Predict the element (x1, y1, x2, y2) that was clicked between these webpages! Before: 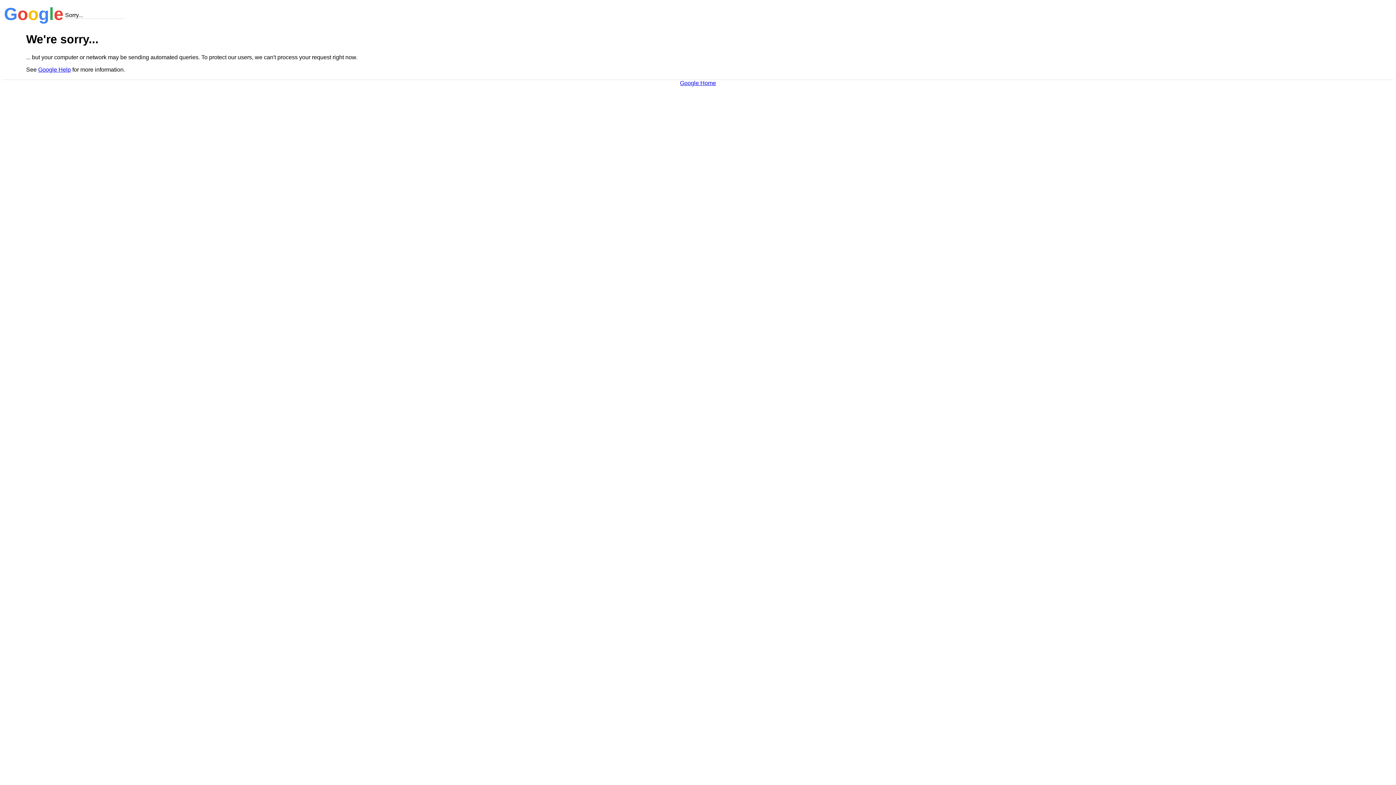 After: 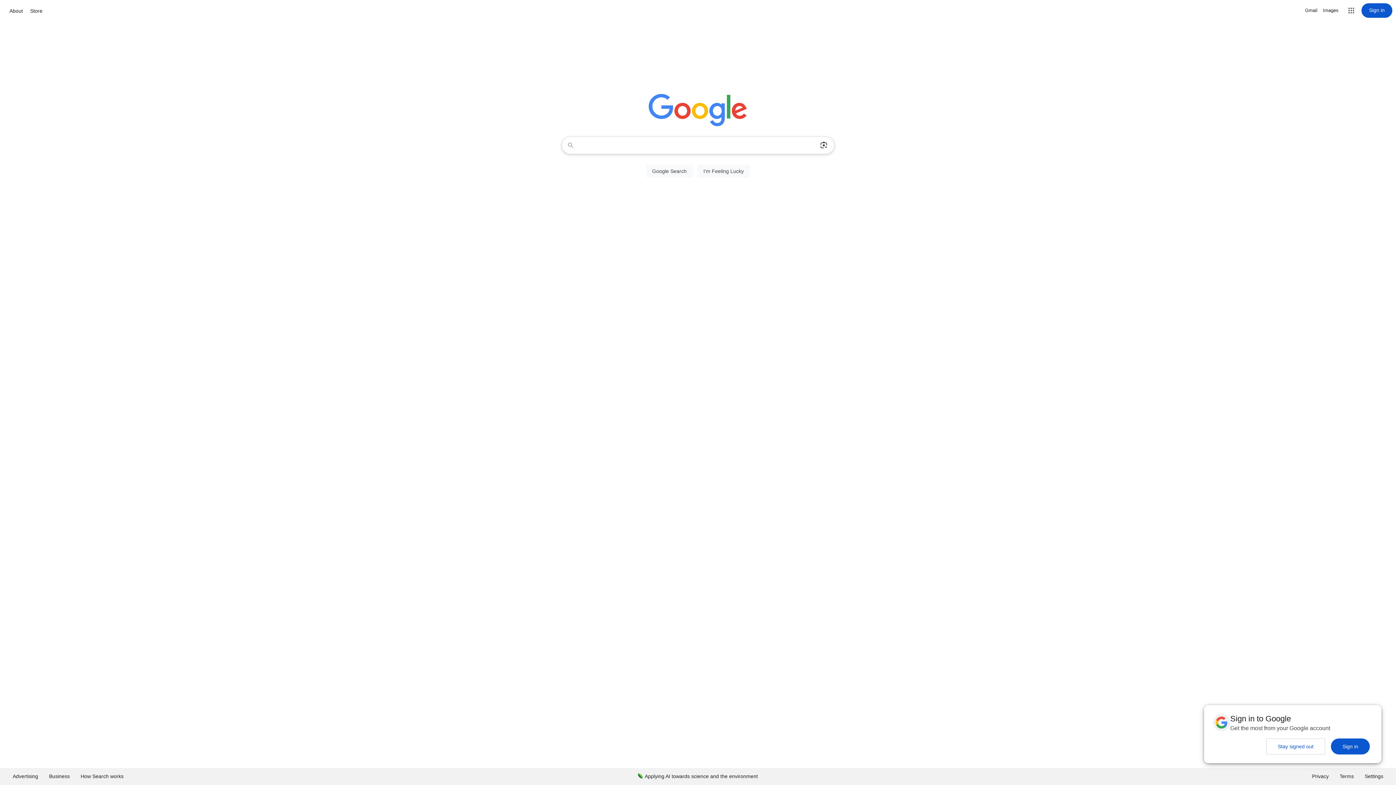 Action: label: Google Home bbox: (680, 79, 716, 86)